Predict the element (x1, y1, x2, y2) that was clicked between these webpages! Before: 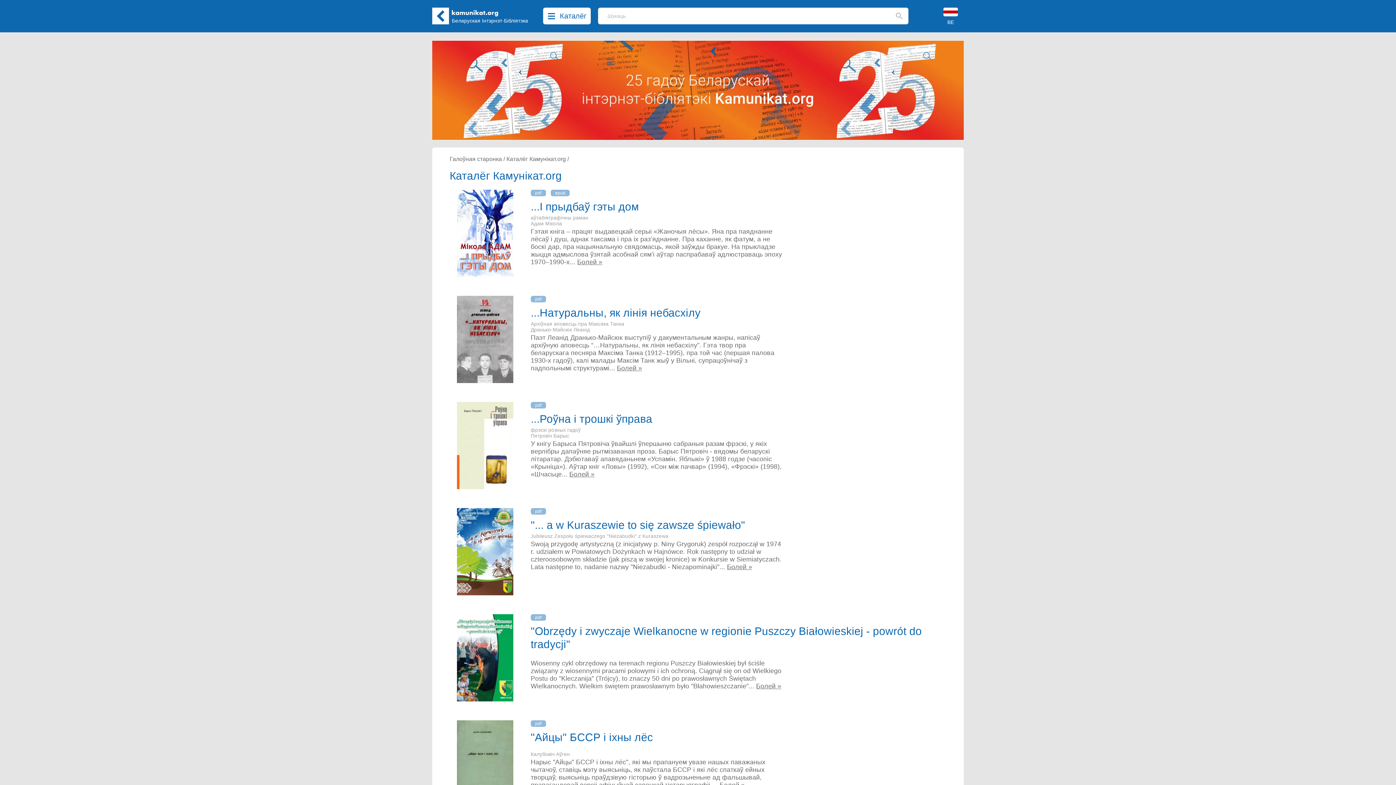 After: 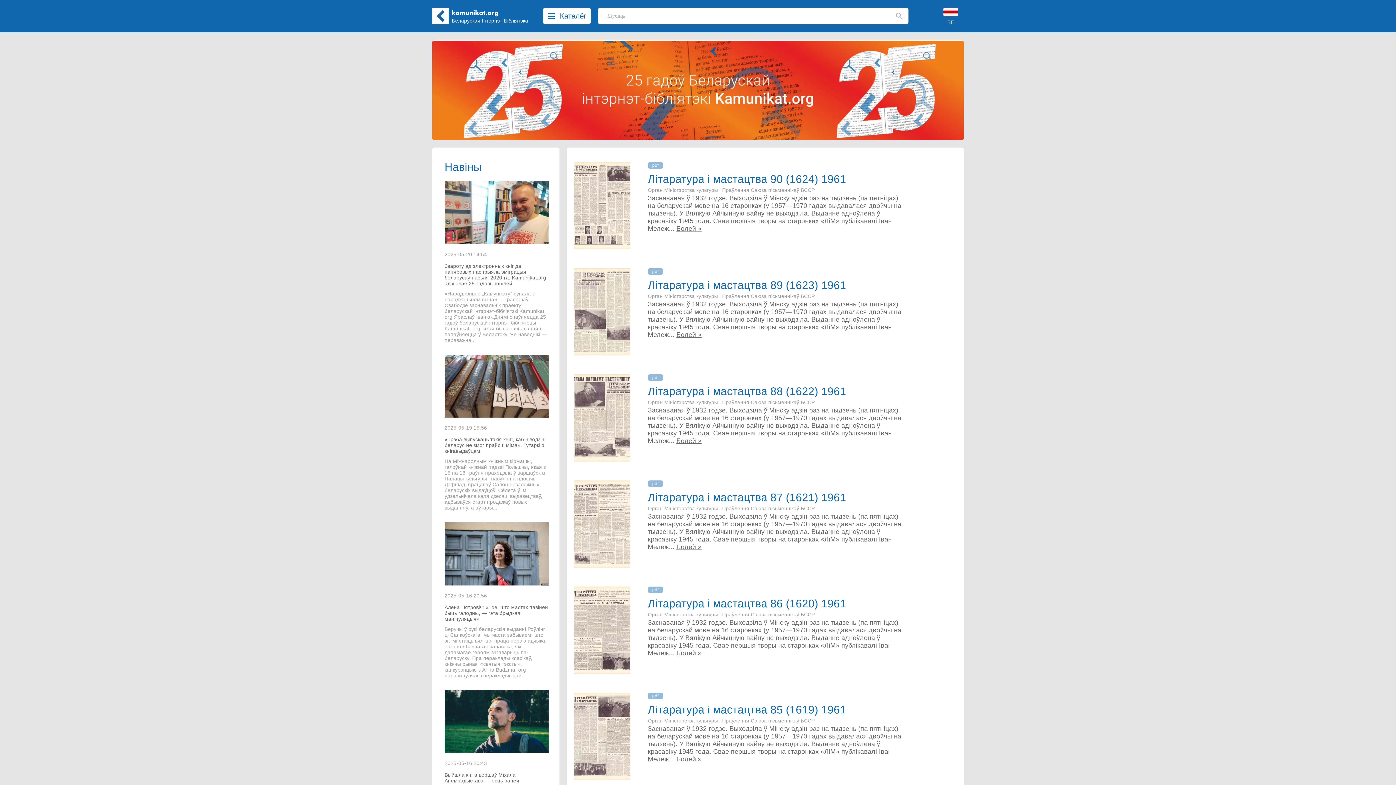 Action: bbox: (432, 40, 964, 140)